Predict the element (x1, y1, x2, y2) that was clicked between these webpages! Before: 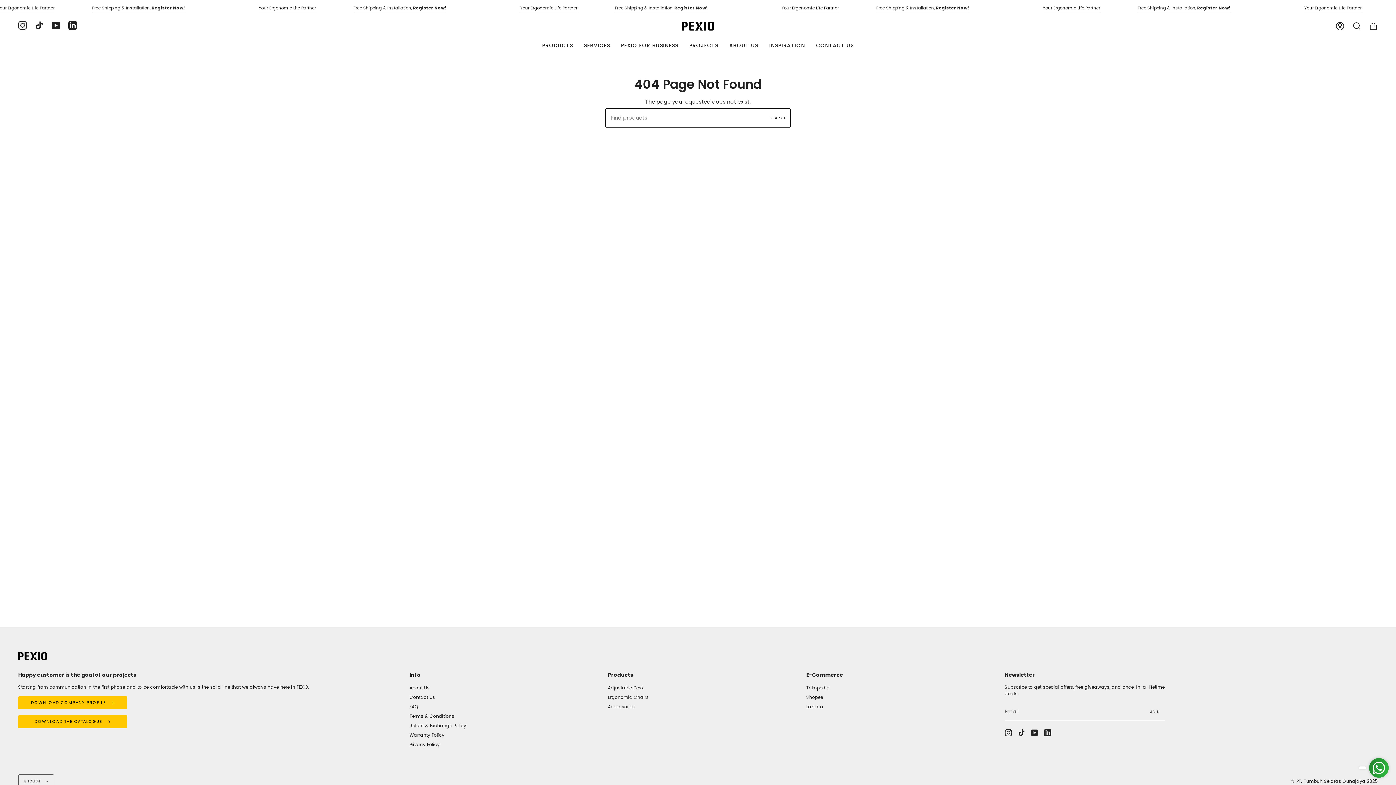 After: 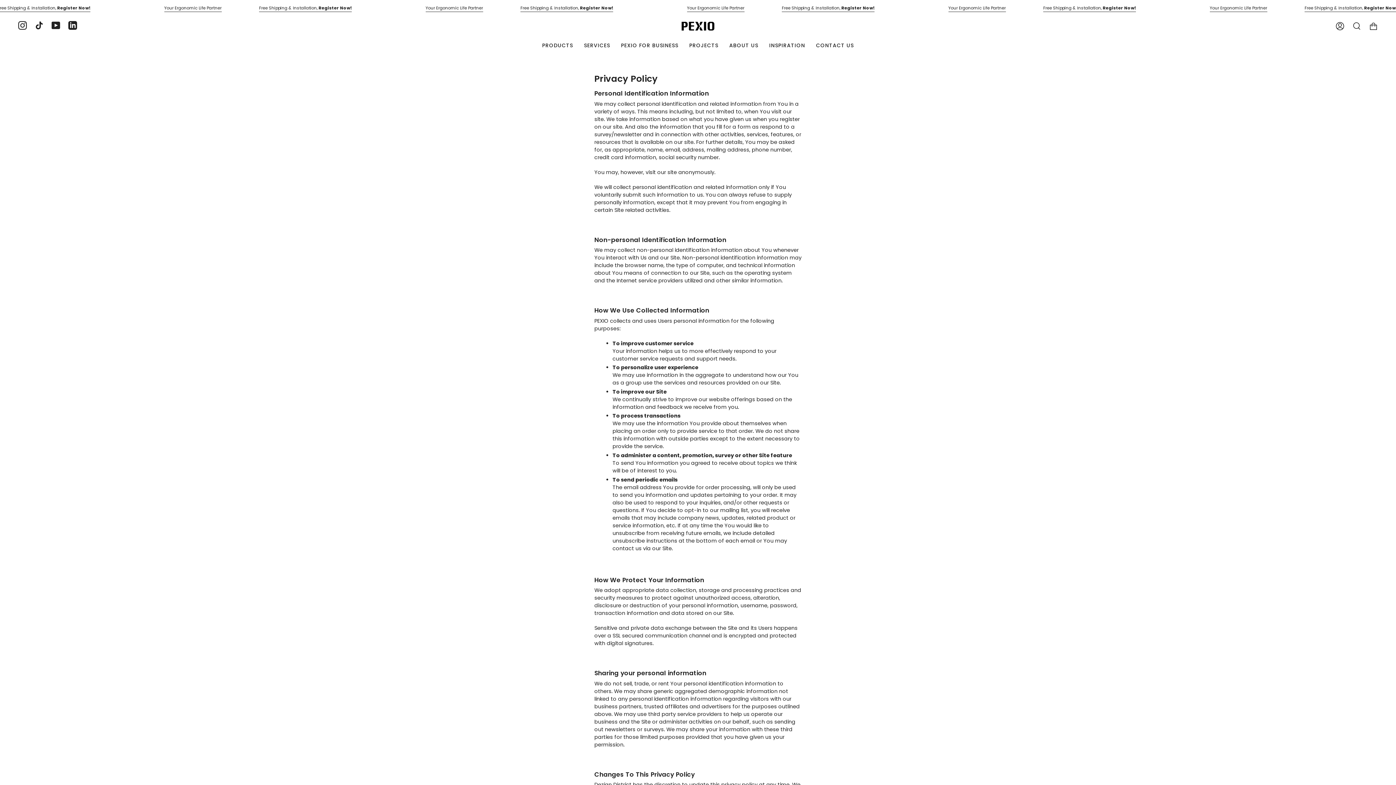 Action: label: Privacy Policy bbox: (409, 741, 439, 748)